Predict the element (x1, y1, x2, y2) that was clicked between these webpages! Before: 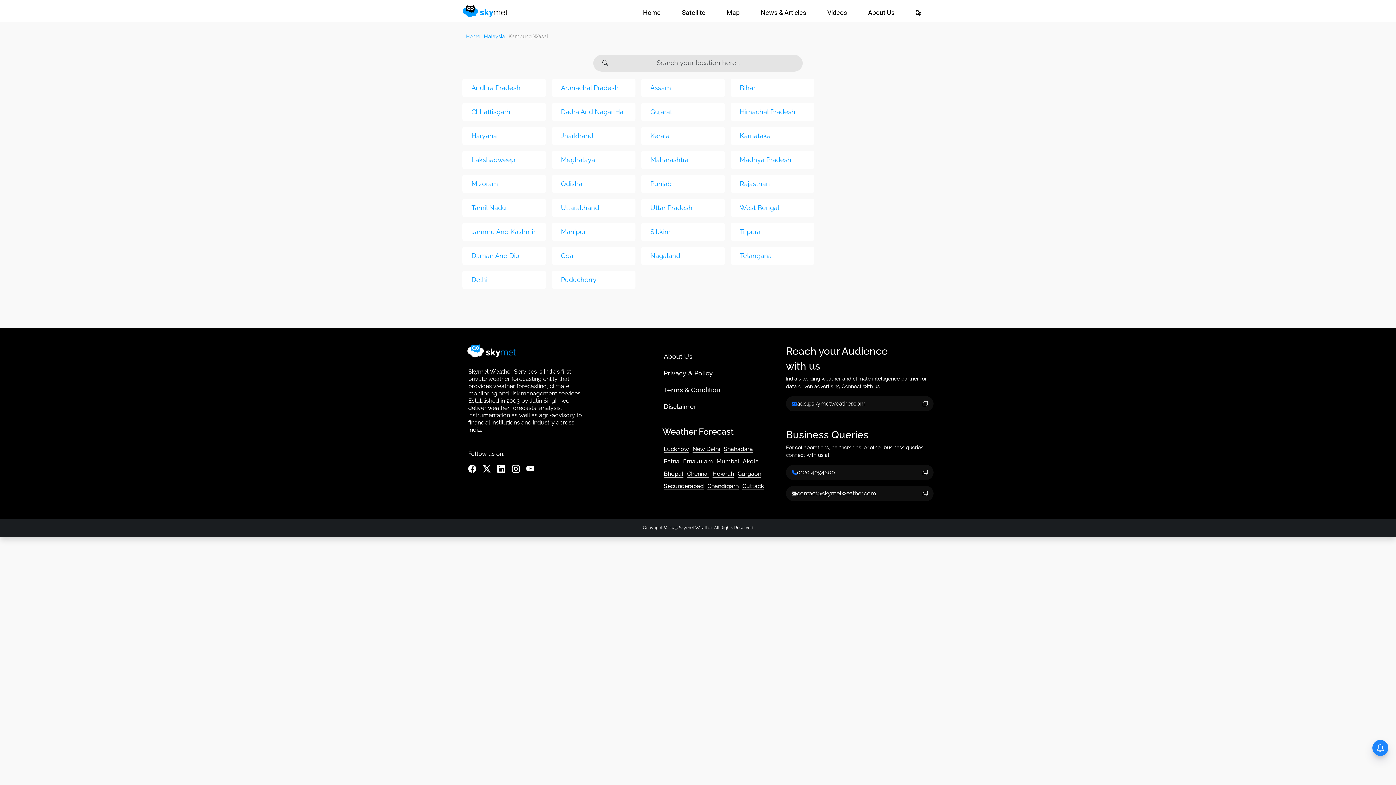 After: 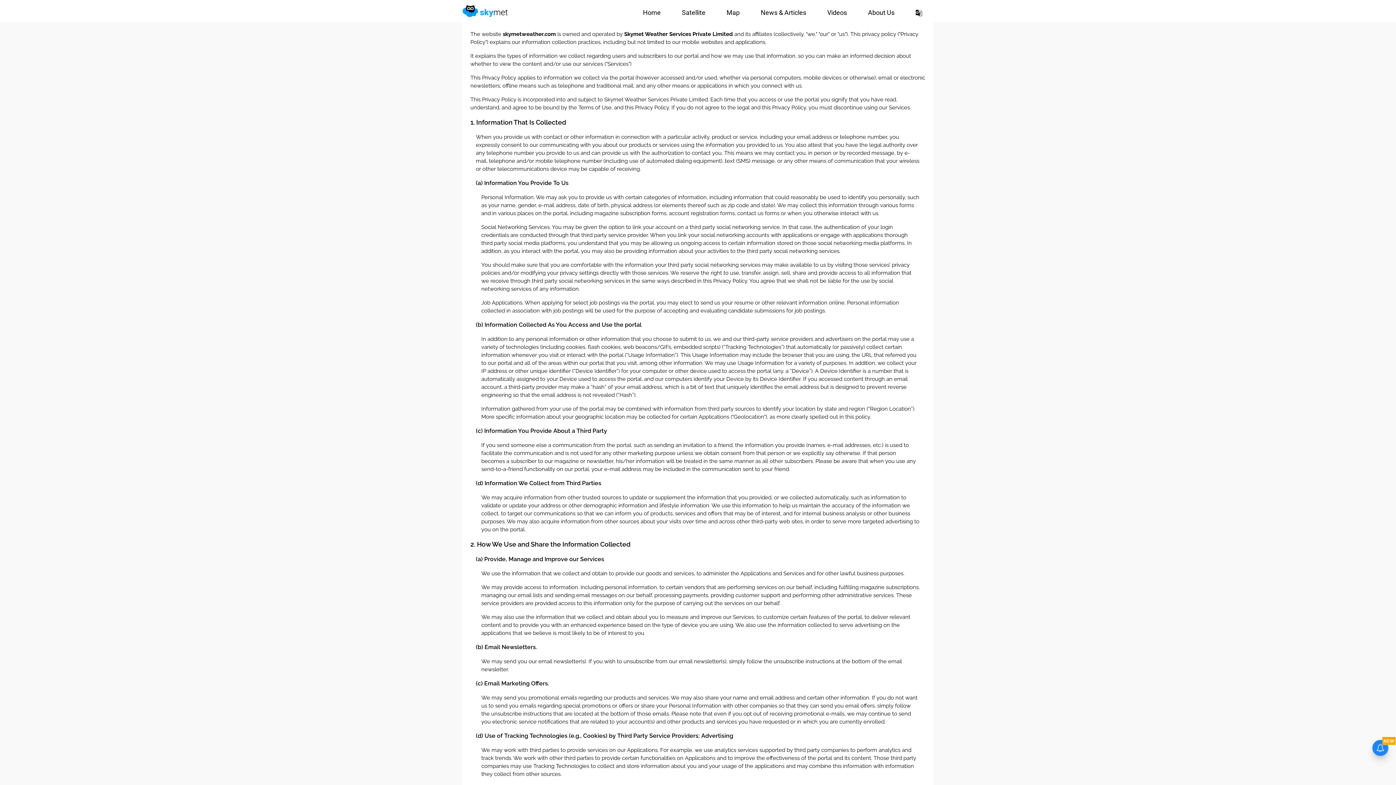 Action: label: Privacy & Policy bbox: (664, 365, 772, 381)